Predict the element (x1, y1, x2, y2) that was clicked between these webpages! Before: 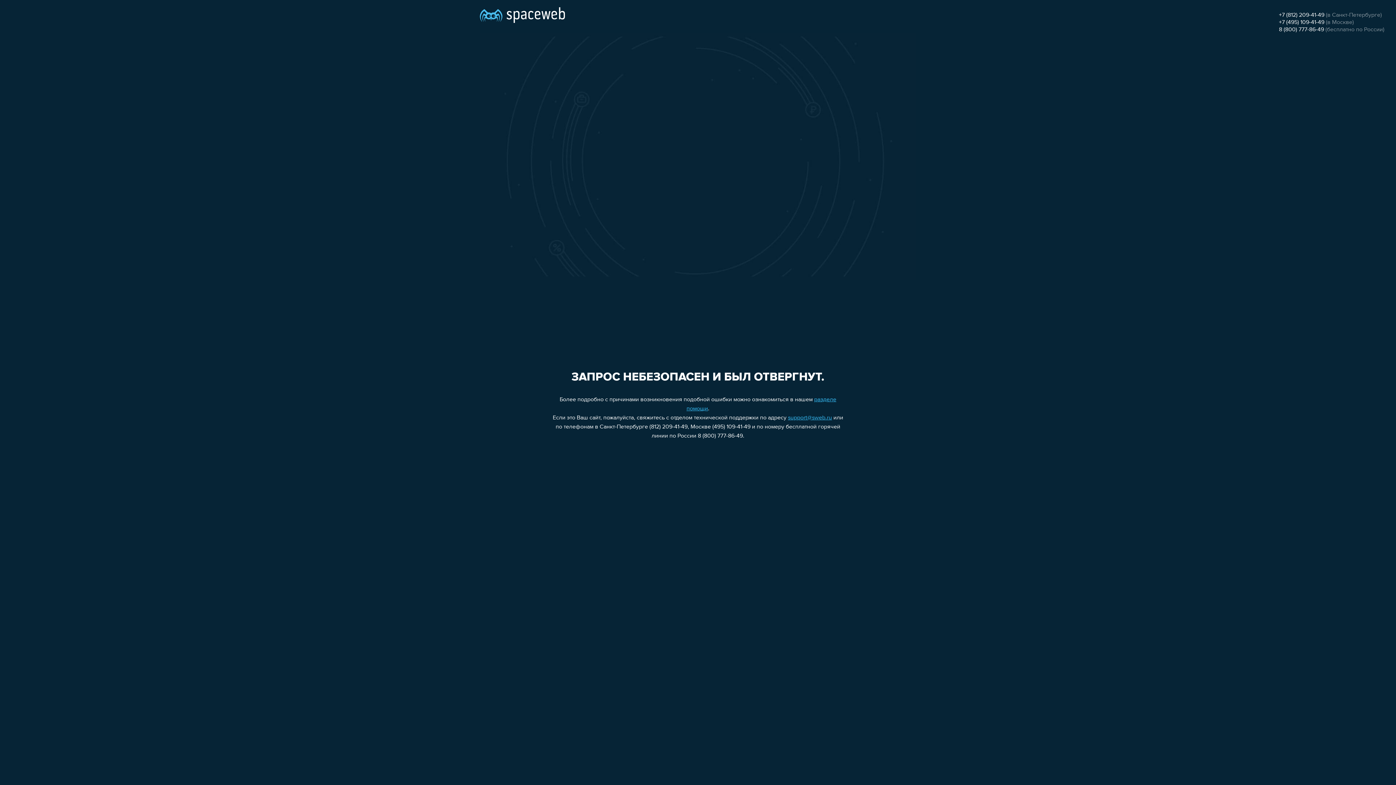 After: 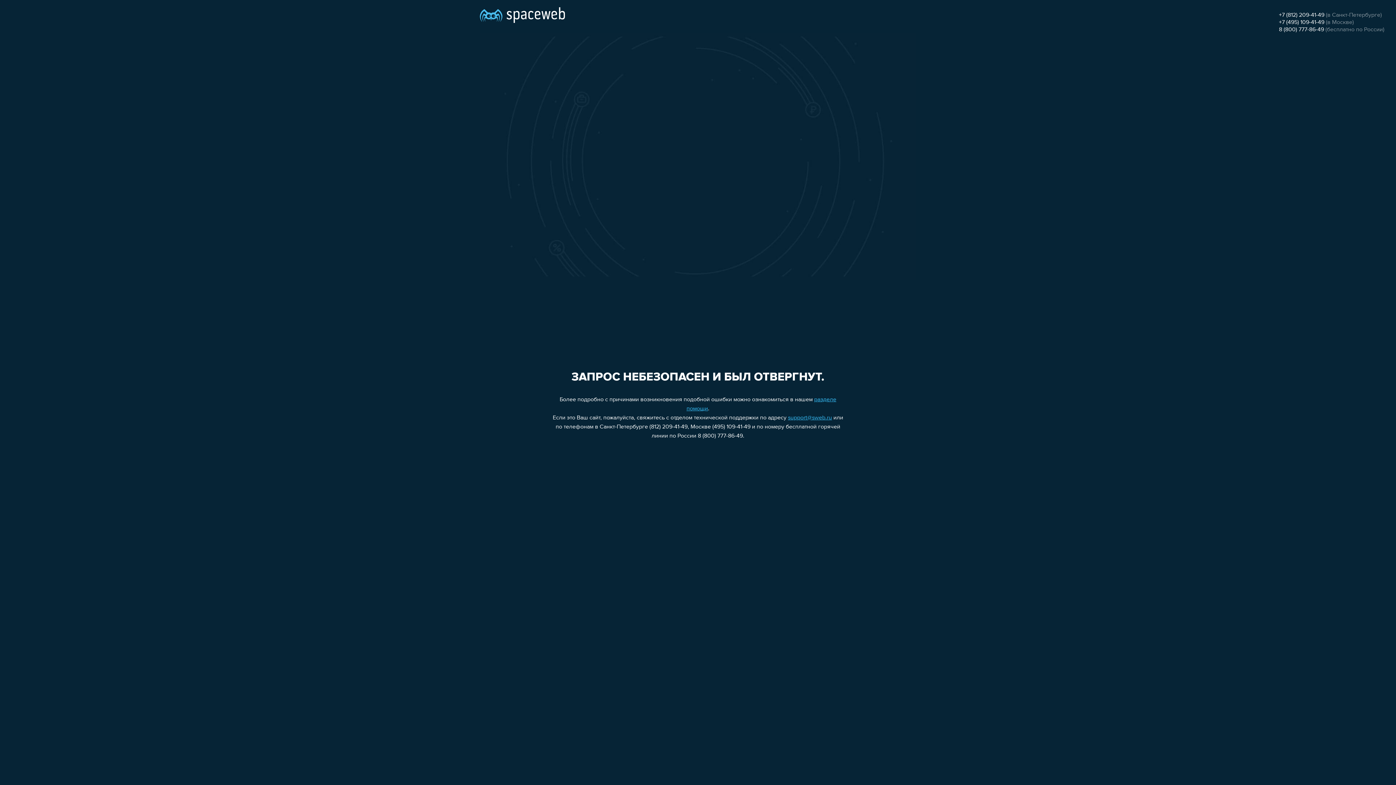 Action: bbox: (1279, 12, 1324, 18) label: +7 (812) 209-41-49